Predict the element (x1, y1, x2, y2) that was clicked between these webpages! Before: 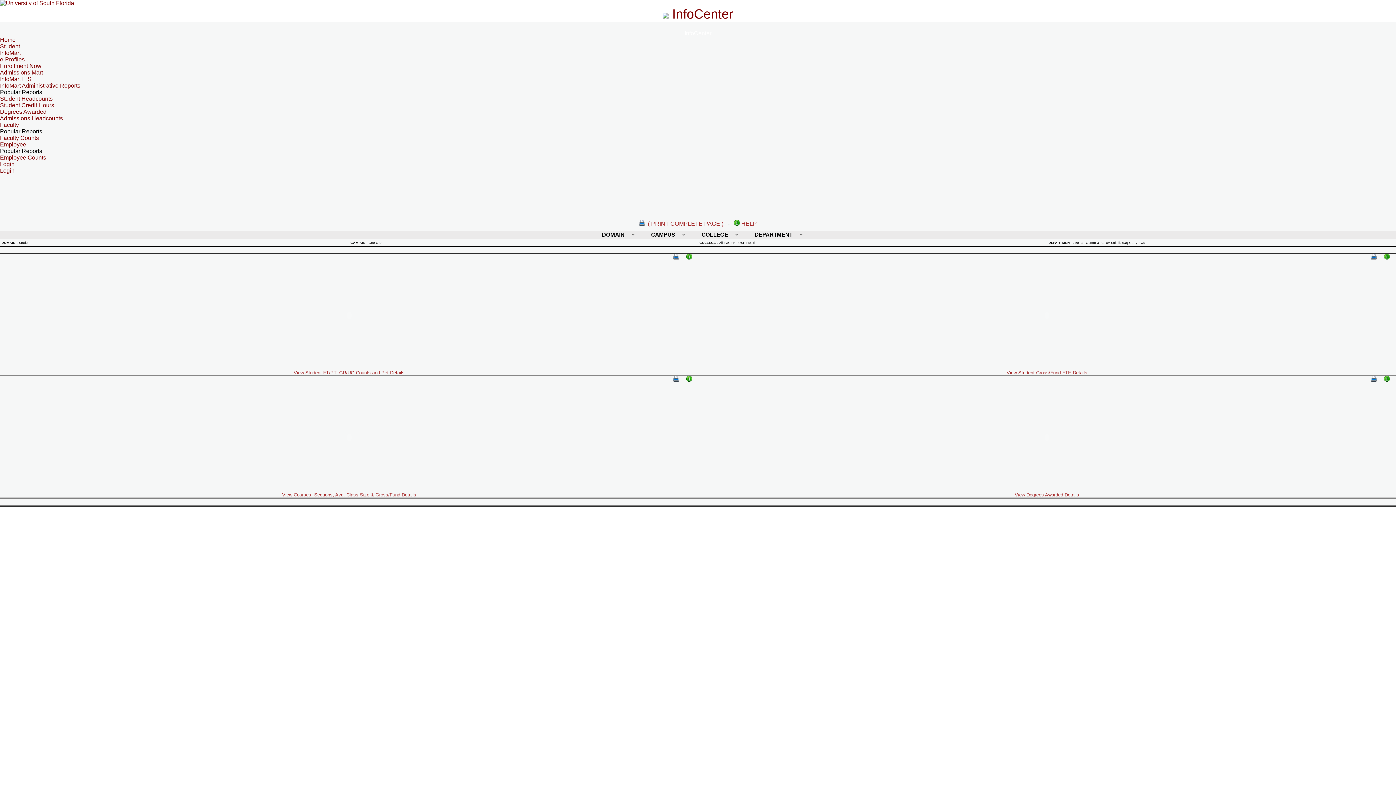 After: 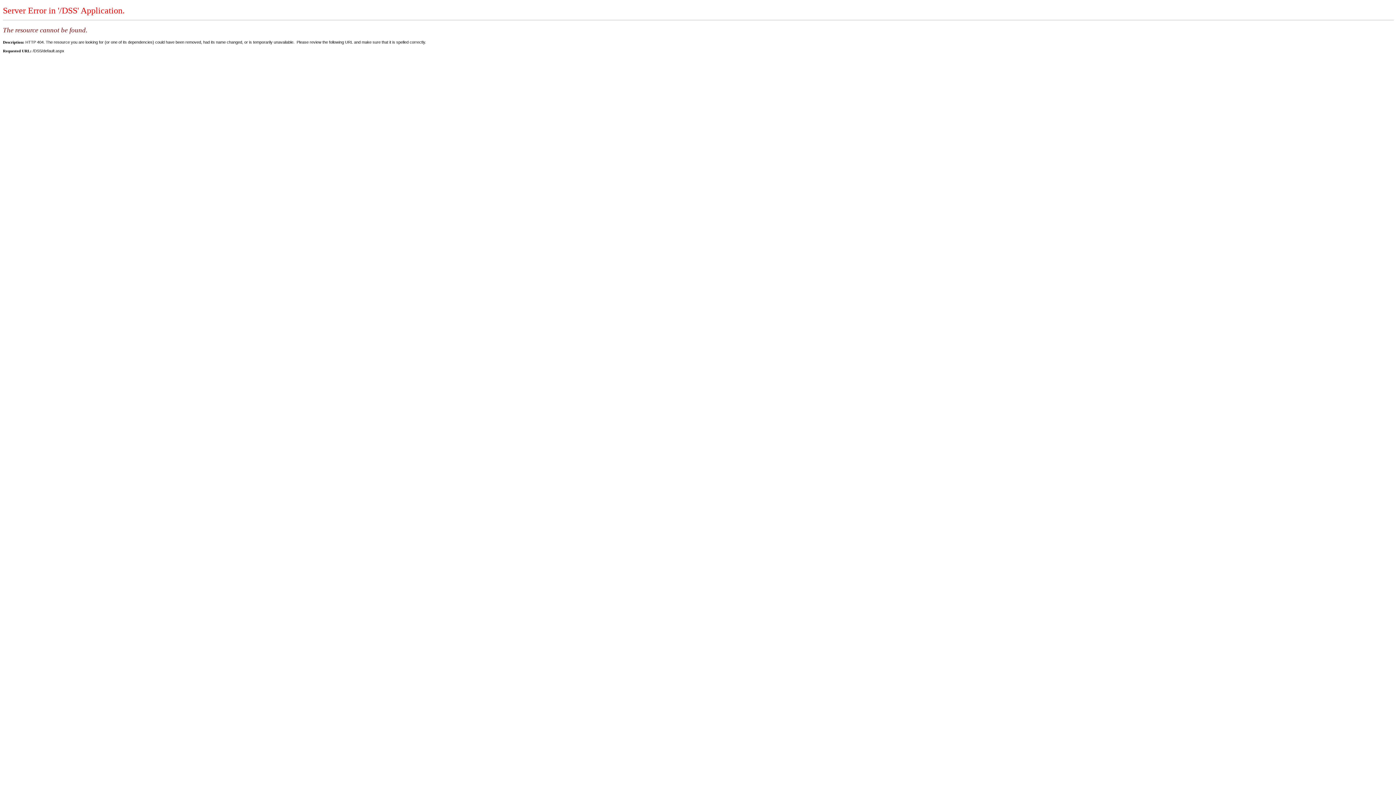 Action: label: Login bbox: (0, 167, 14, 173)